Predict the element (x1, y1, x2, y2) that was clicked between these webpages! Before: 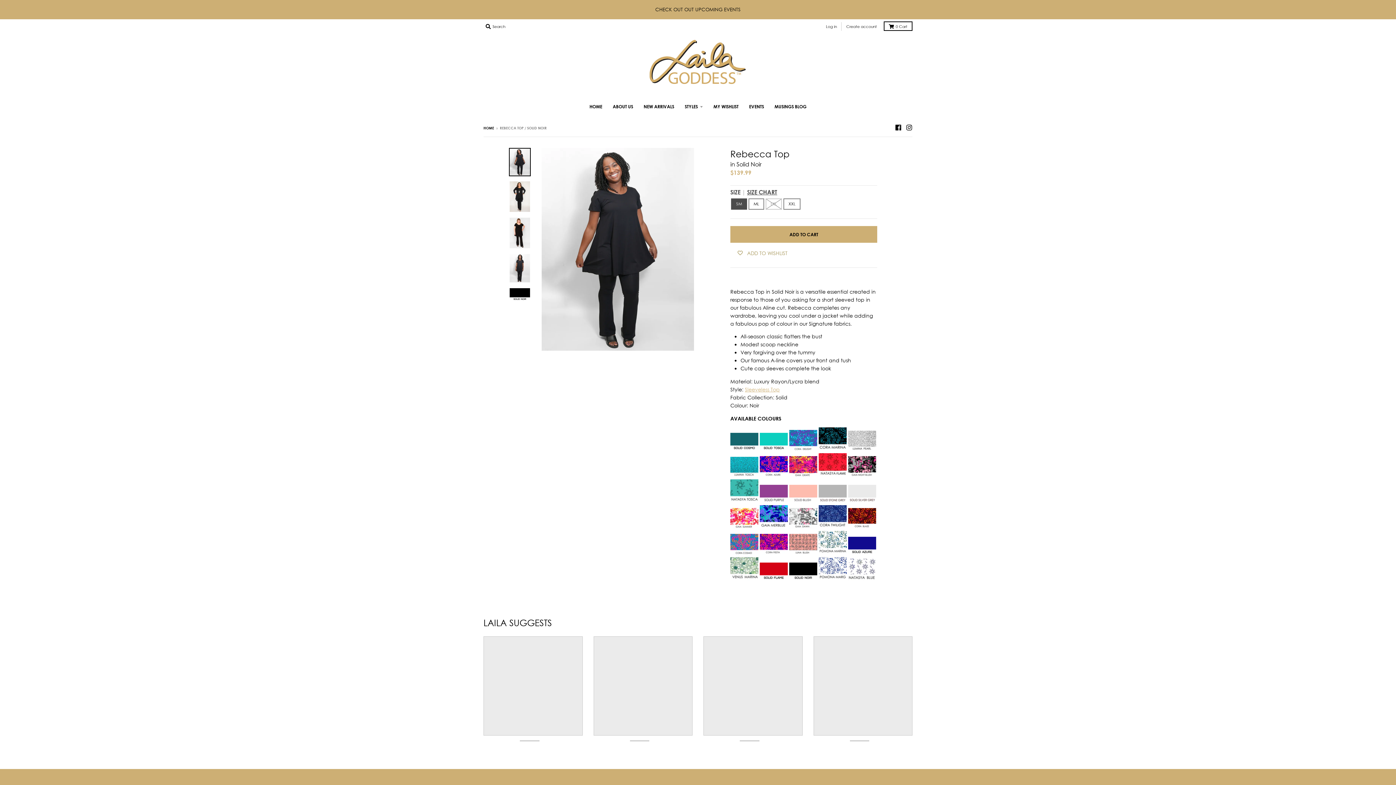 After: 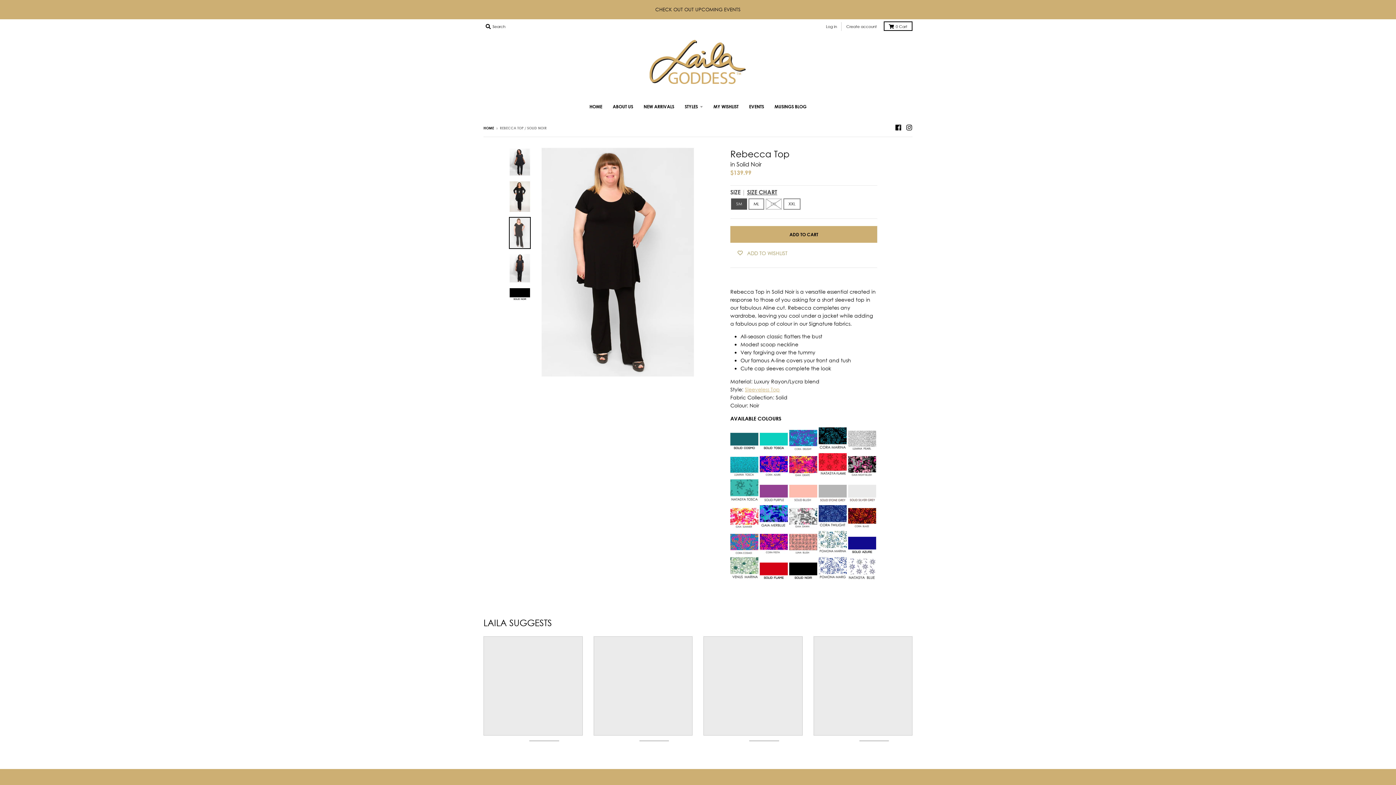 Action: bbox: (509, 217, 530, 249)